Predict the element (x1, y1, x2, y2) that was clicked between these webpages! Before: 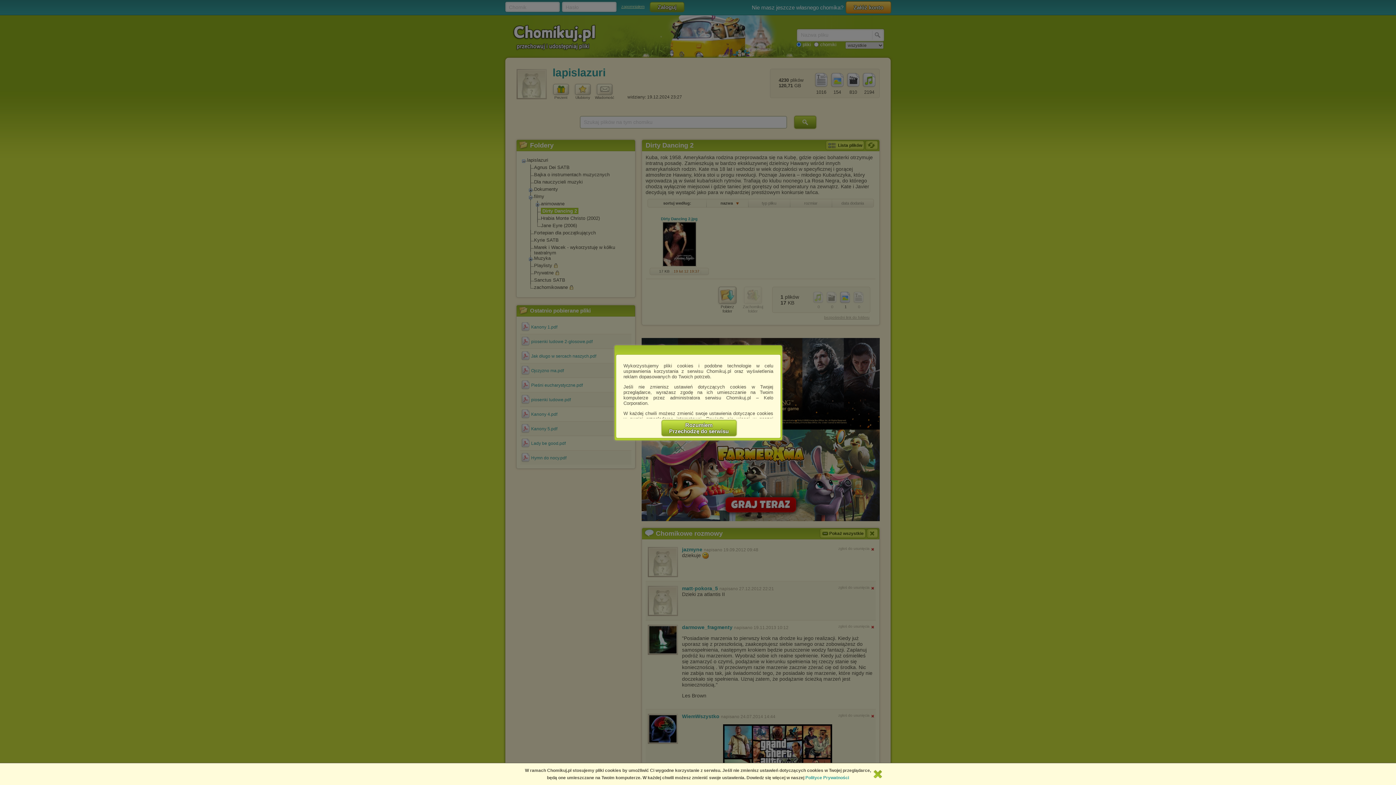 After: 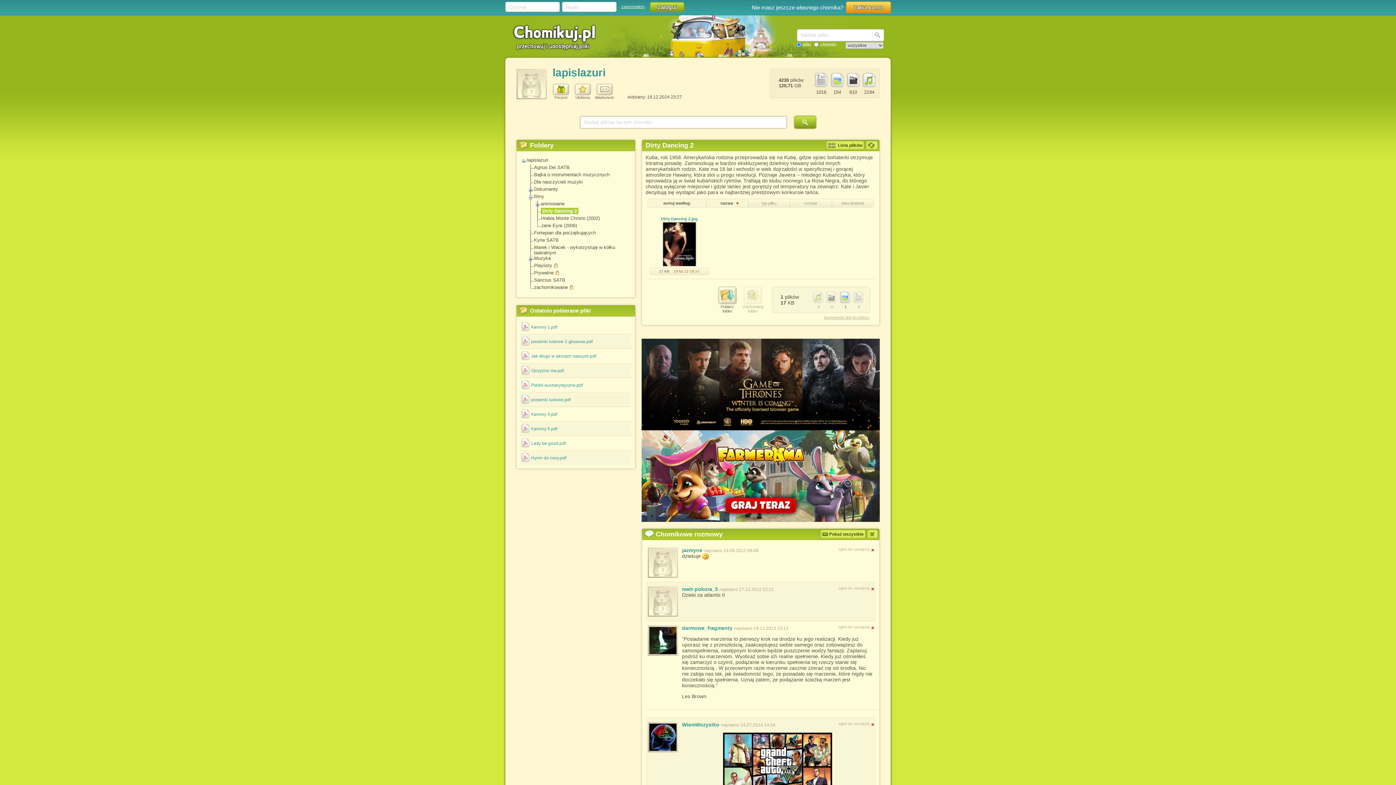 Action: label: Rozumiem
Przechodzę do serwisu bbox: (661, 420, 736, 436)